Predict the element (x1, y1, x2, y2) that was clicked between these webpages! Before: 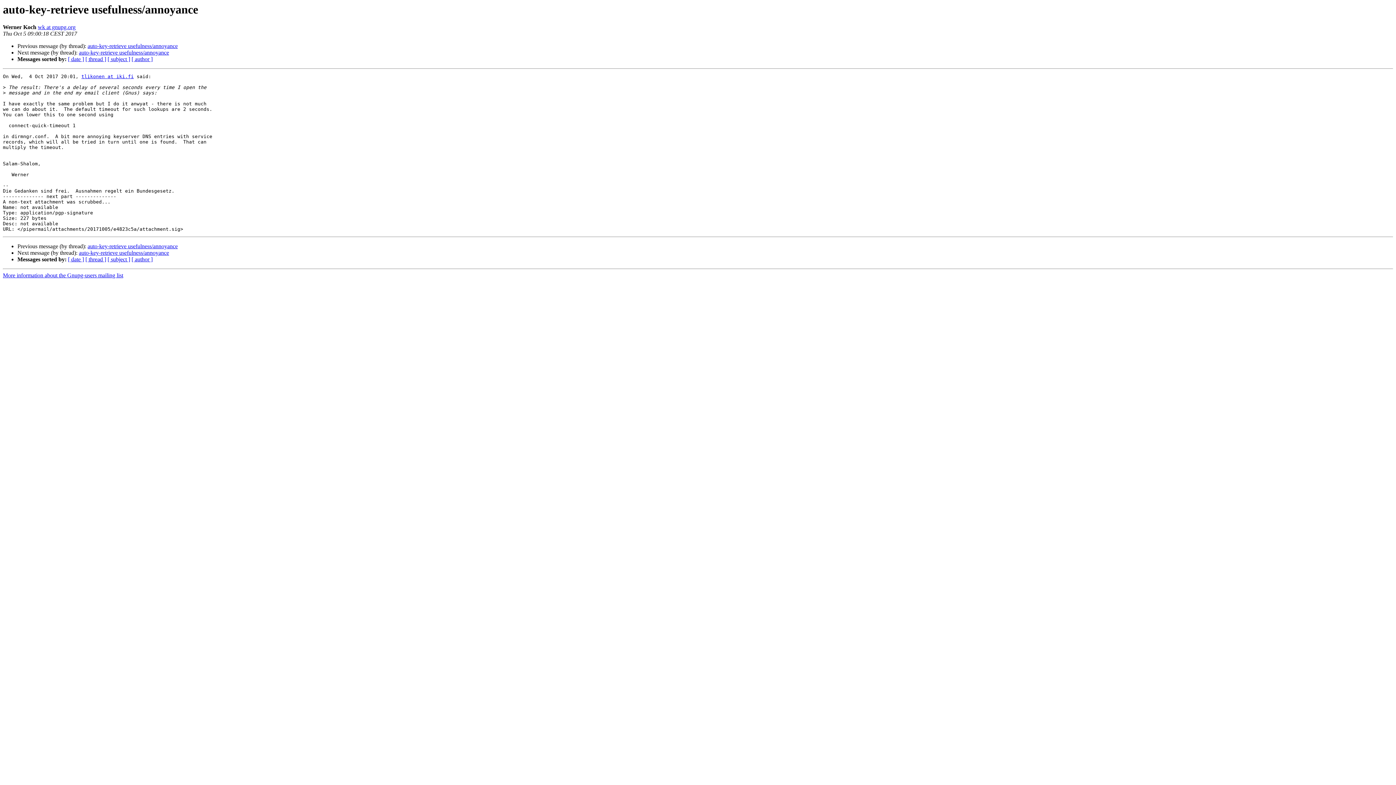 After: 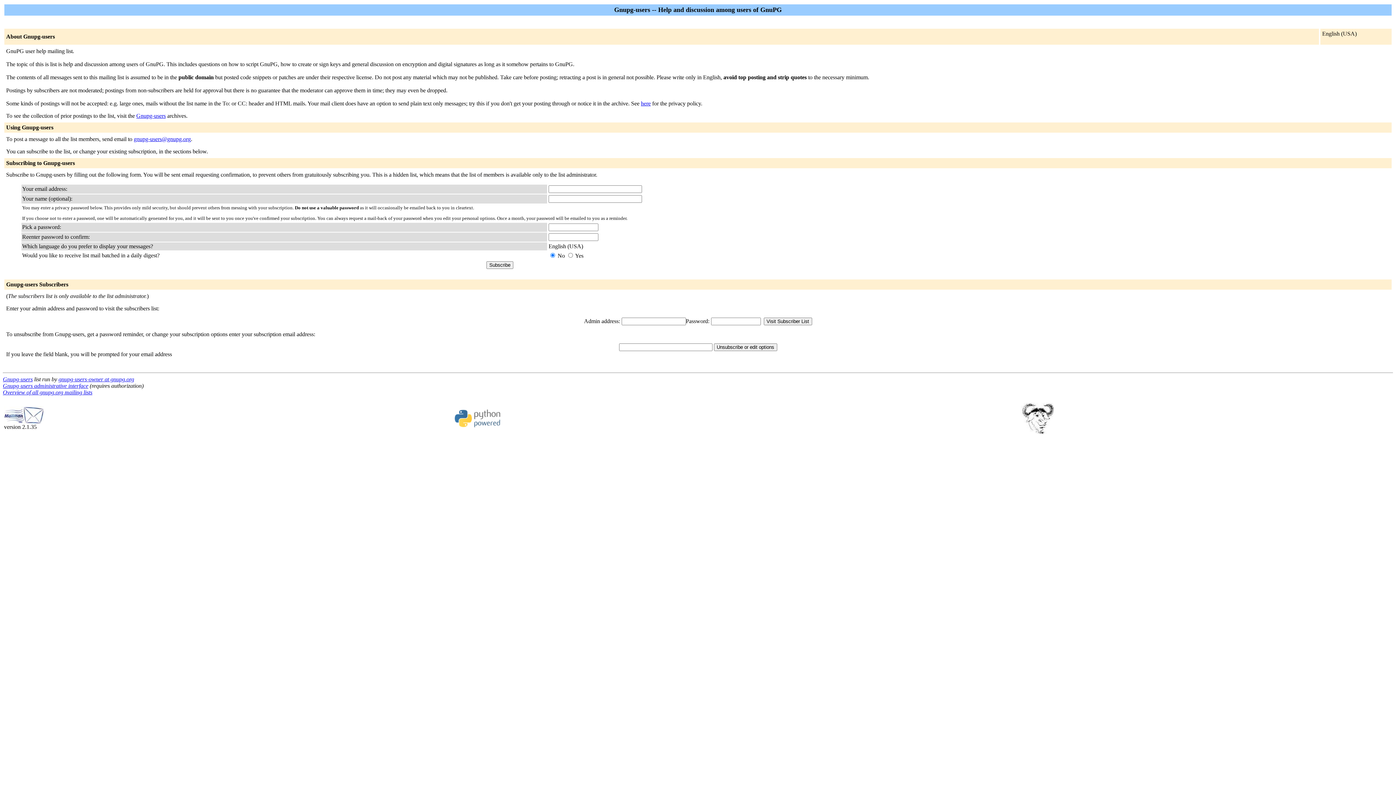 Action: bbox: (2, 272, 123, 278) label: More information about the Gnupg-users mailing list